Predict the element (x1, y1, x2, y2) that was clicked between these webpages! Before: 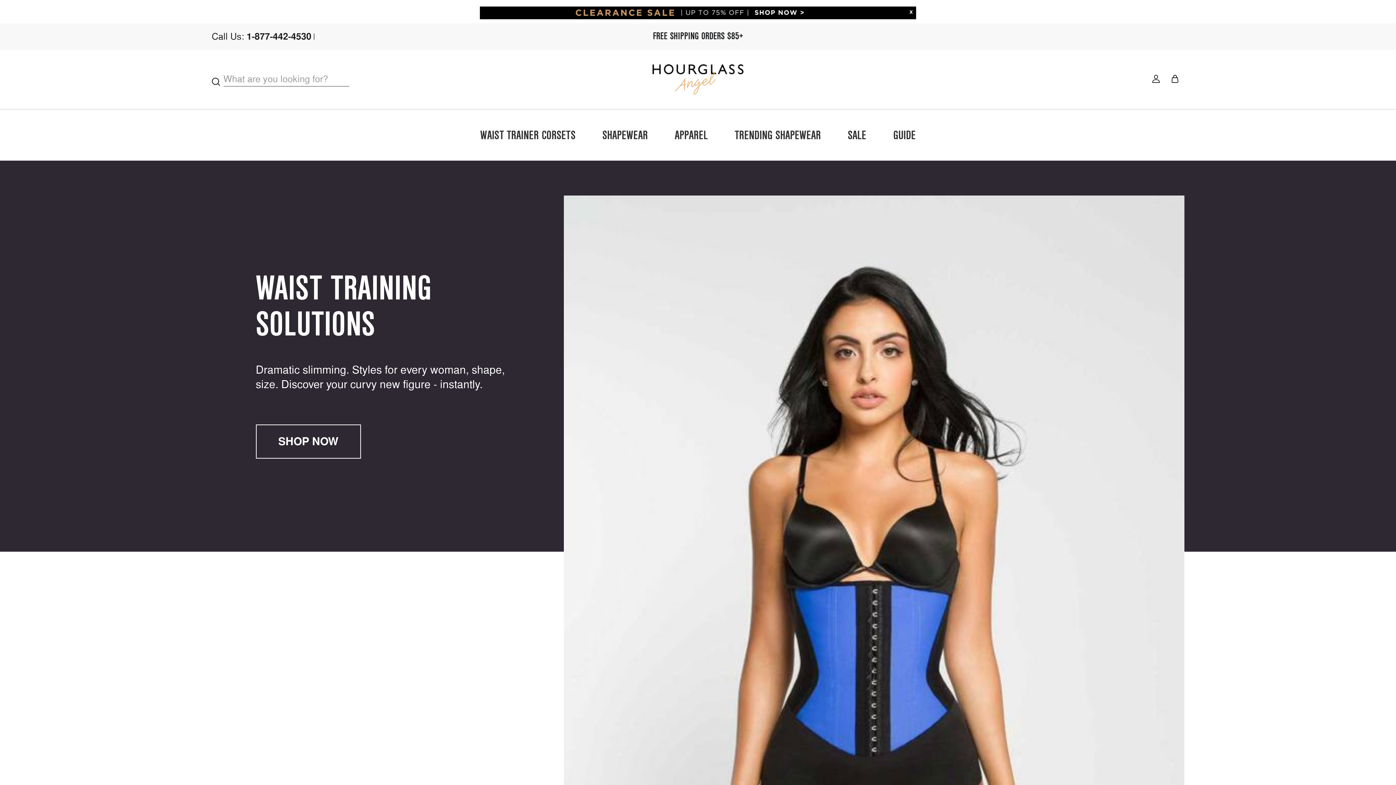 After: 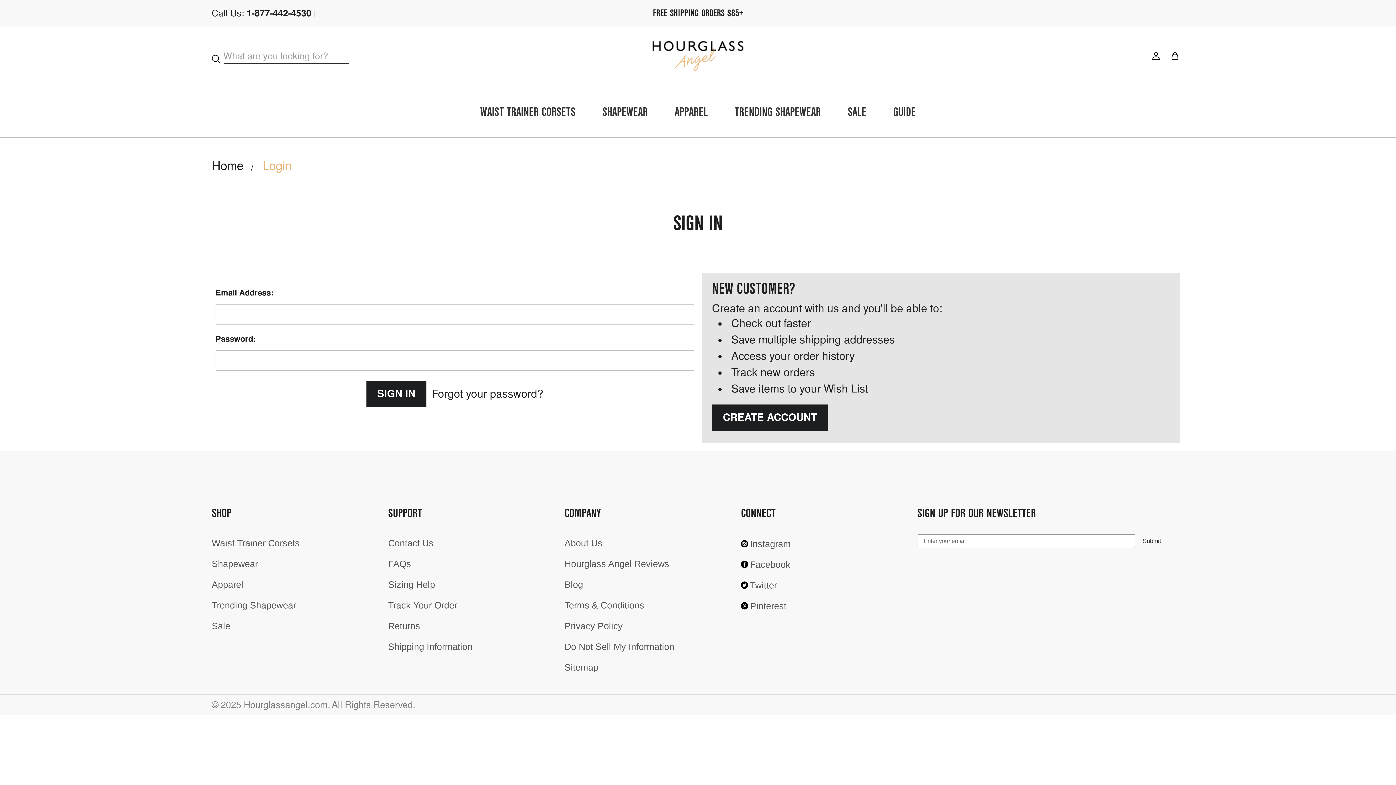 Action: bbox: (1152, 72, 1160, 85)